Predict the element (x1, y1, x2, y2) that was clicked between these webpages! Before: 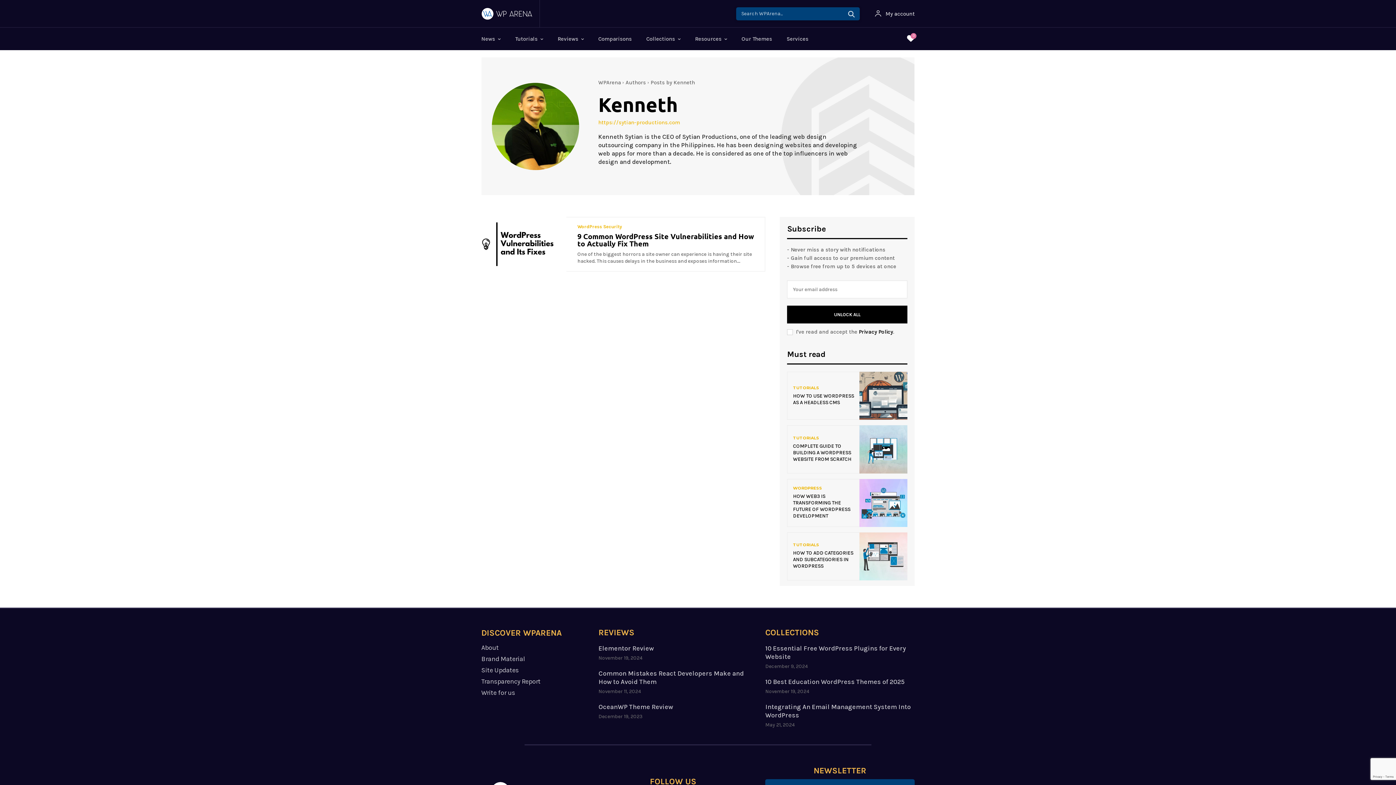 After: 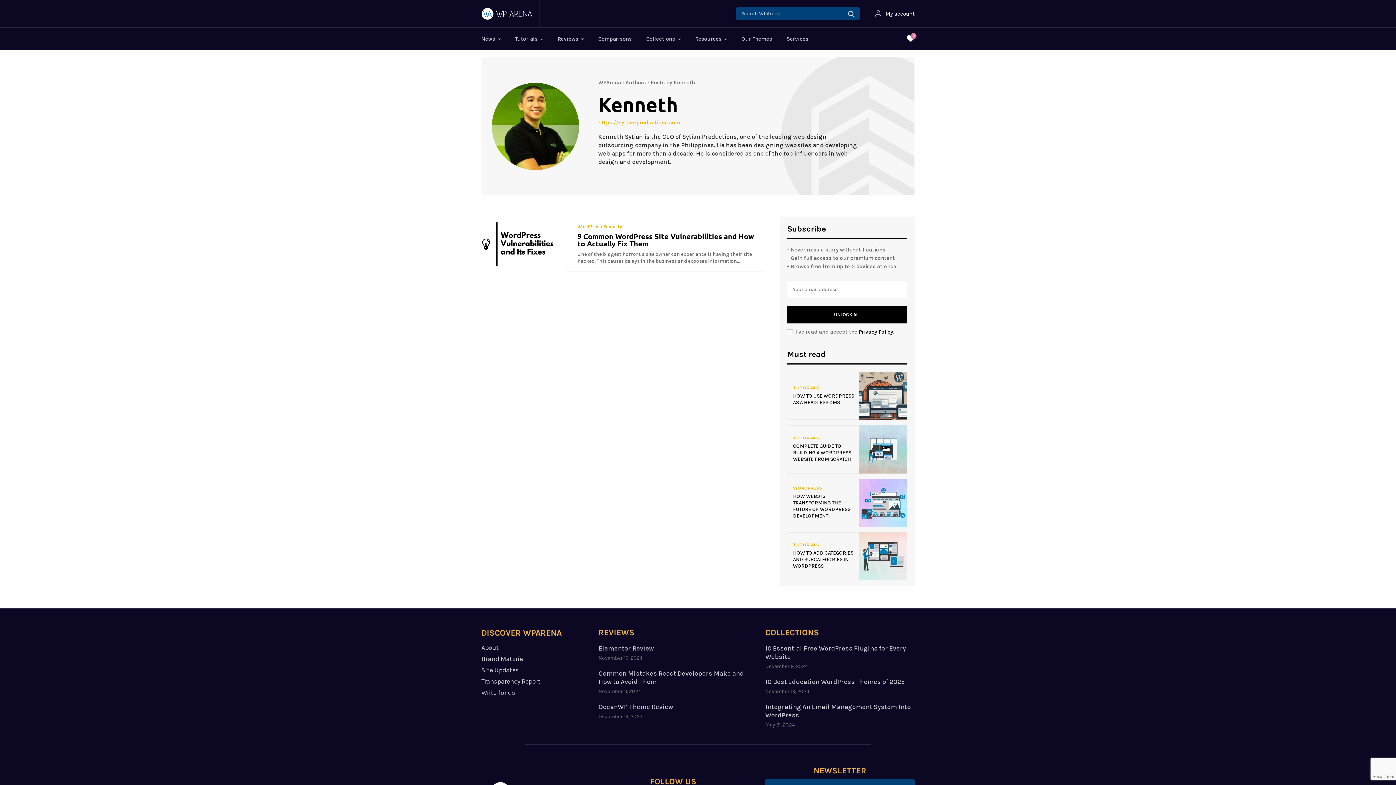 Action: label: Posts by Kenneth bbox: (650, 79, 695, 85)